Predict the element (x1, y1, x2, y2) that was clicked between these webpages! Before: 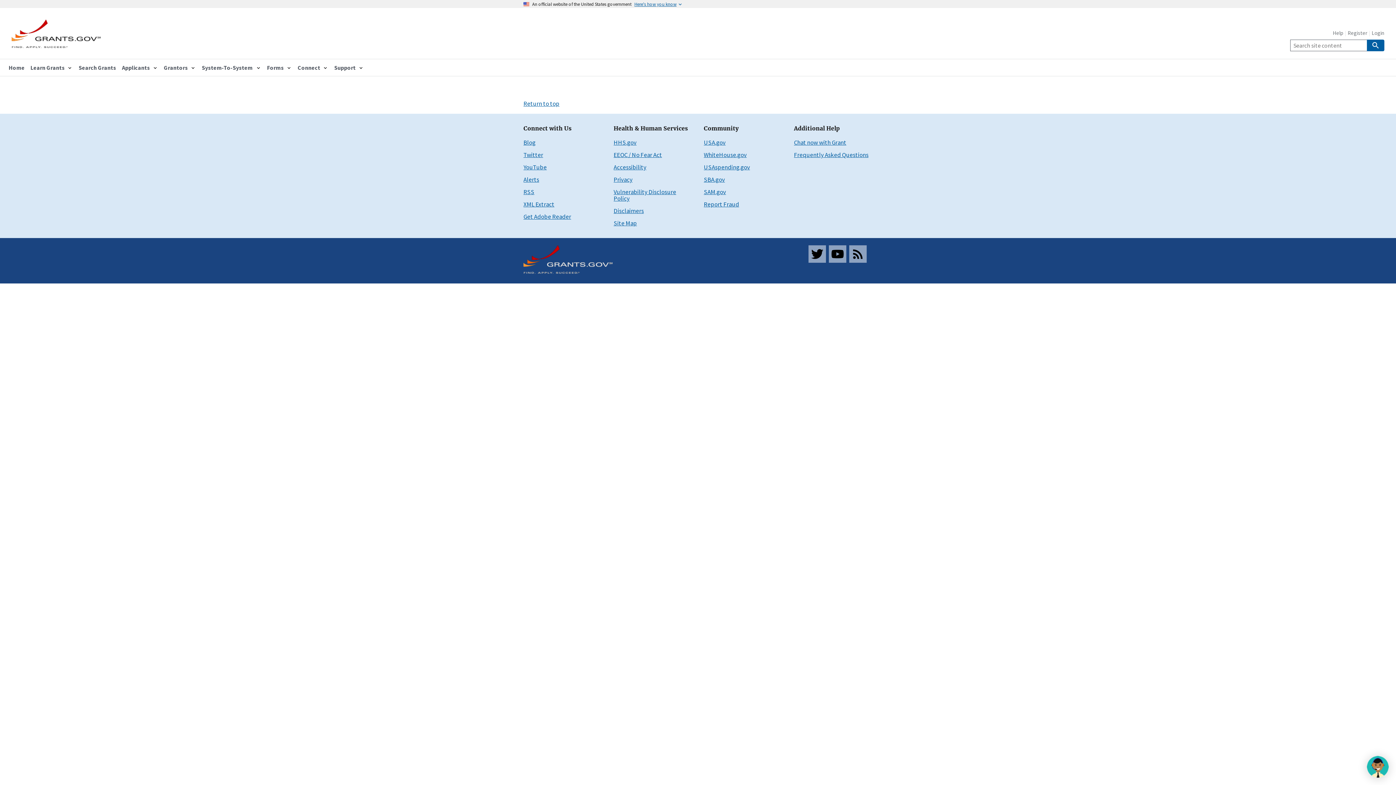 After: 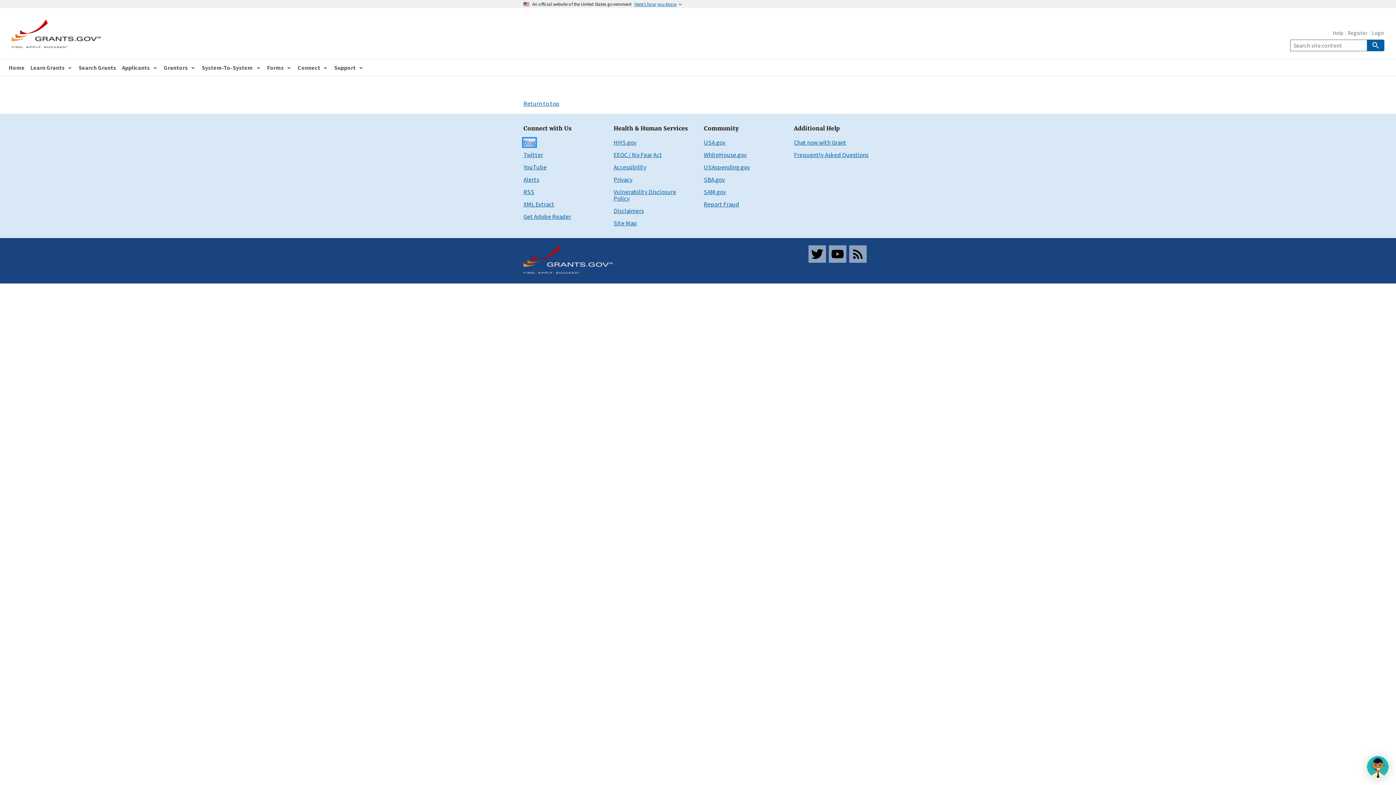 Action: label: Blog bbox: (523, 138, 535, 146)